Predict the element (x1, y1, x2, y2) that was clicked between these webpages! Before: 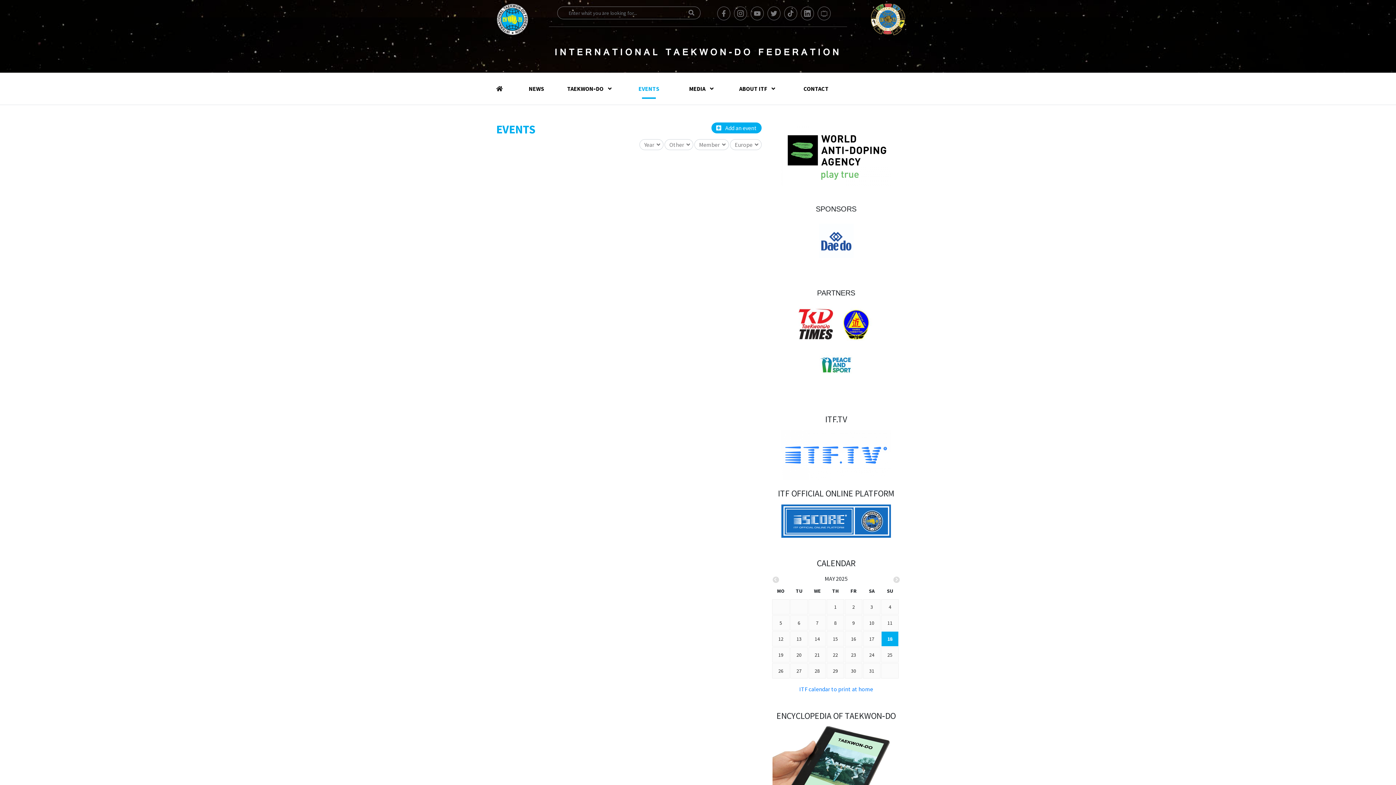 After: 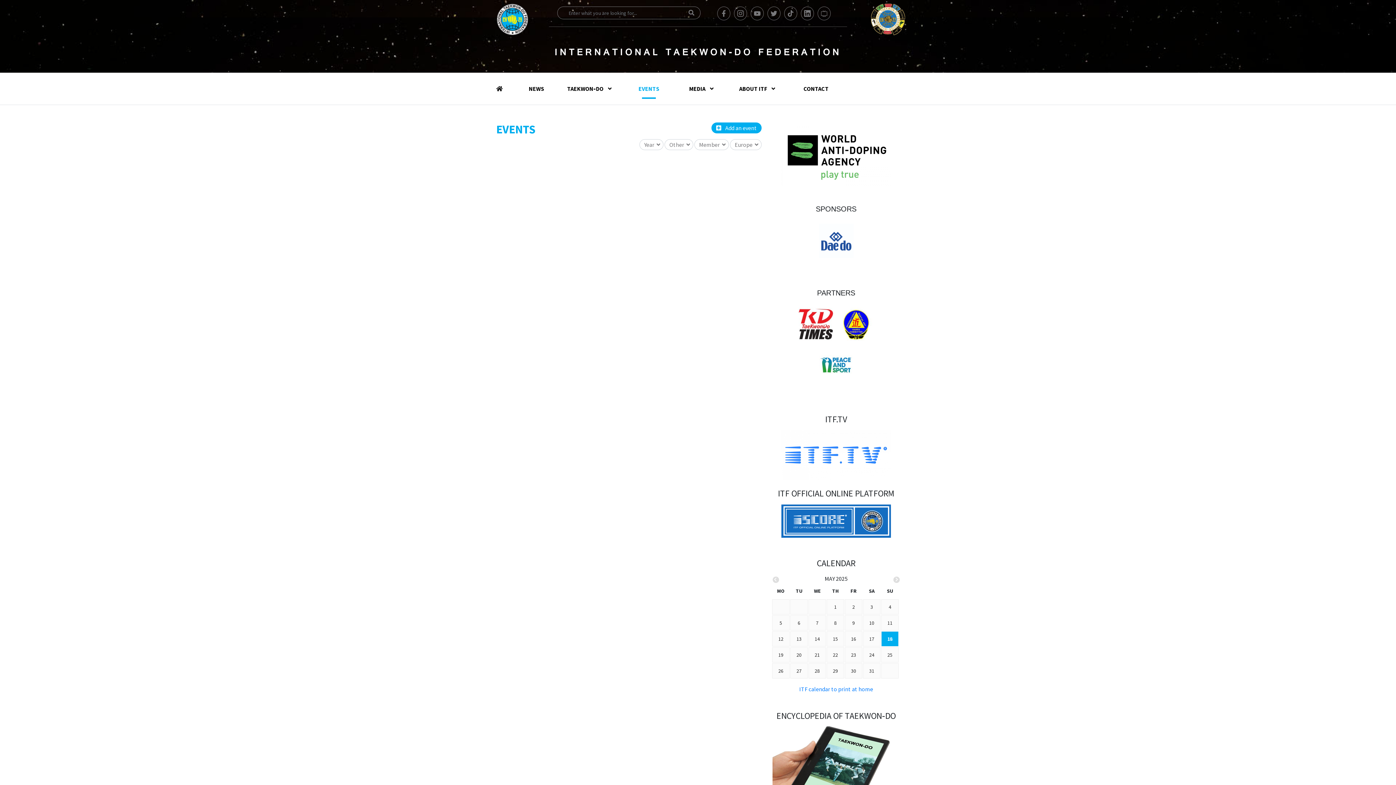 Action: bbox: (772, 125, 900, 185)